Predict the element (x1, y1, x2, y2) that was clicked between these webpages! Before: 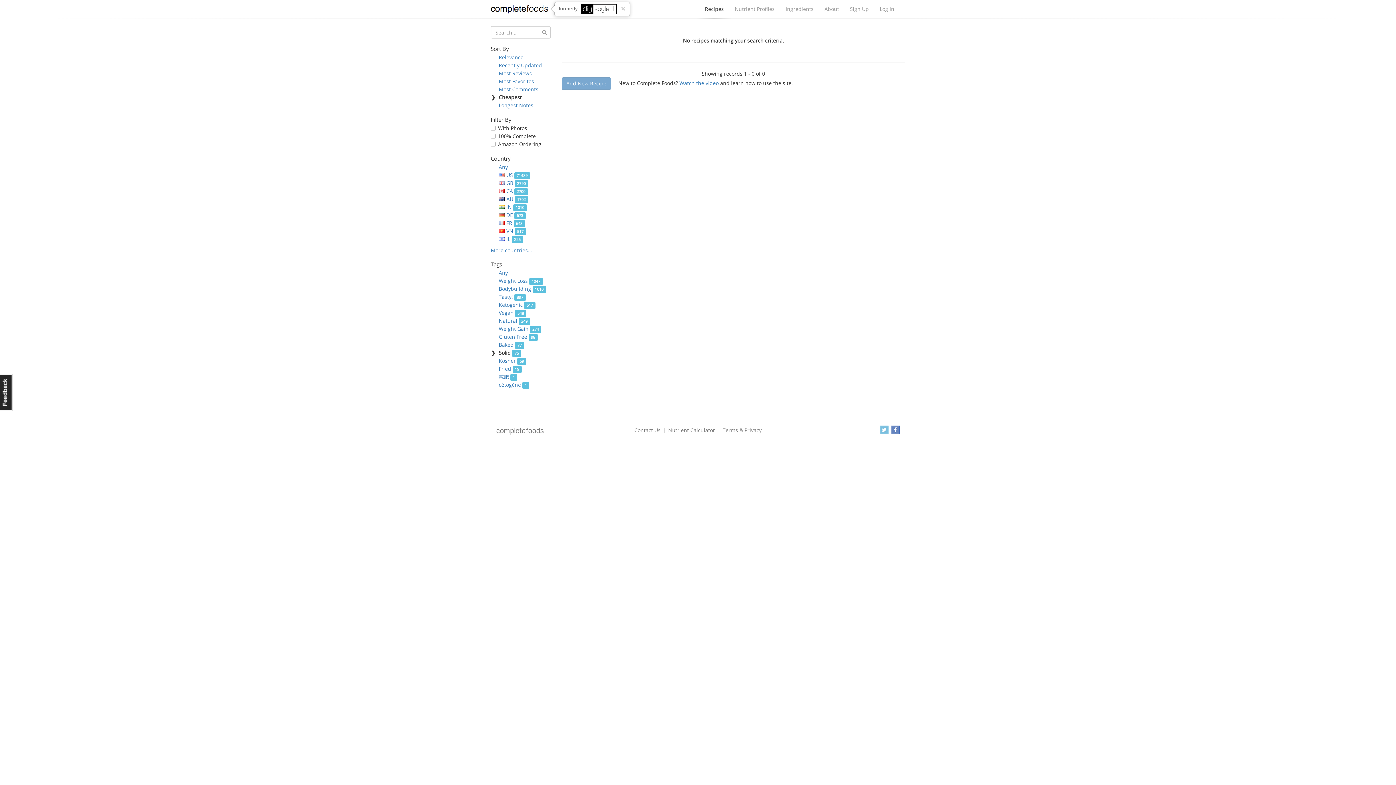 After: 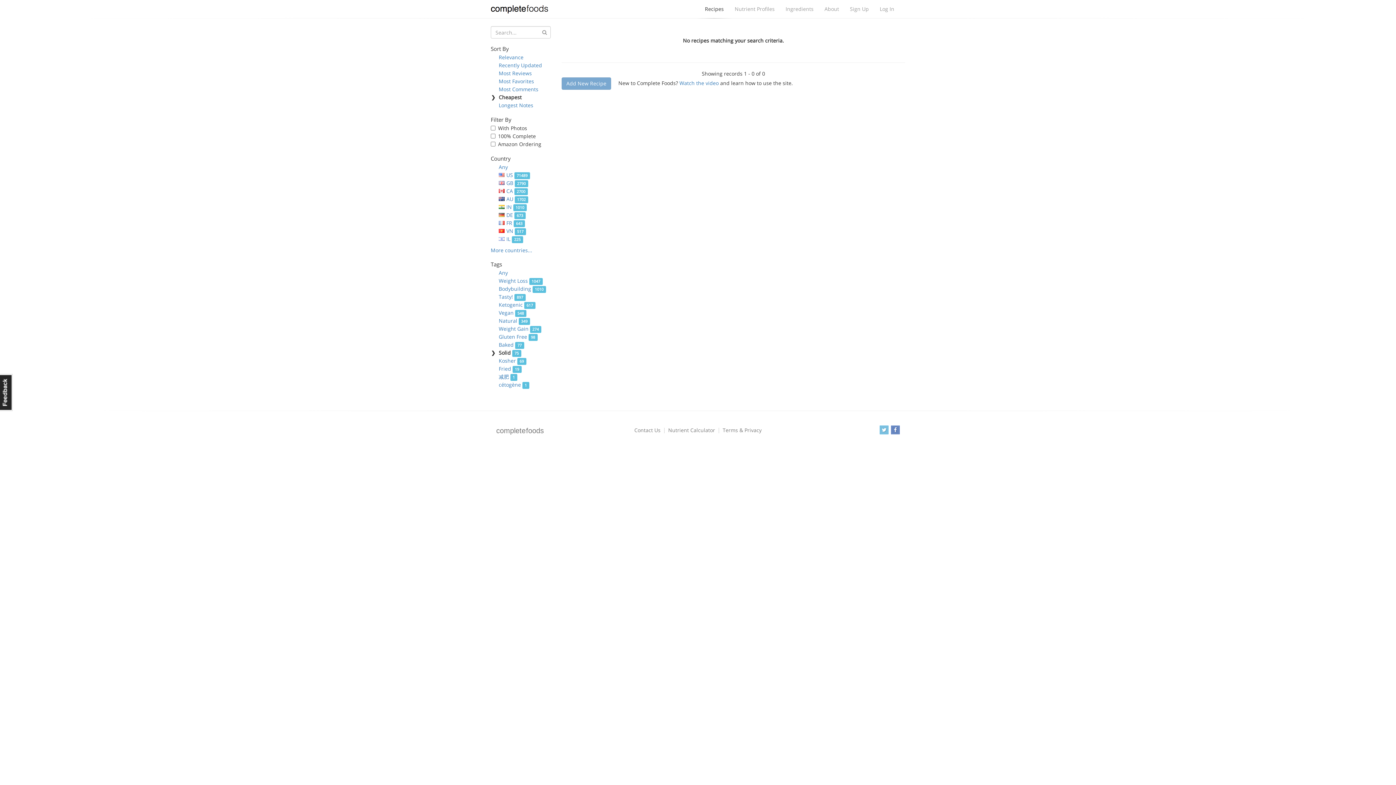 Action: label: × bbox: (621, 4, 625, 12)